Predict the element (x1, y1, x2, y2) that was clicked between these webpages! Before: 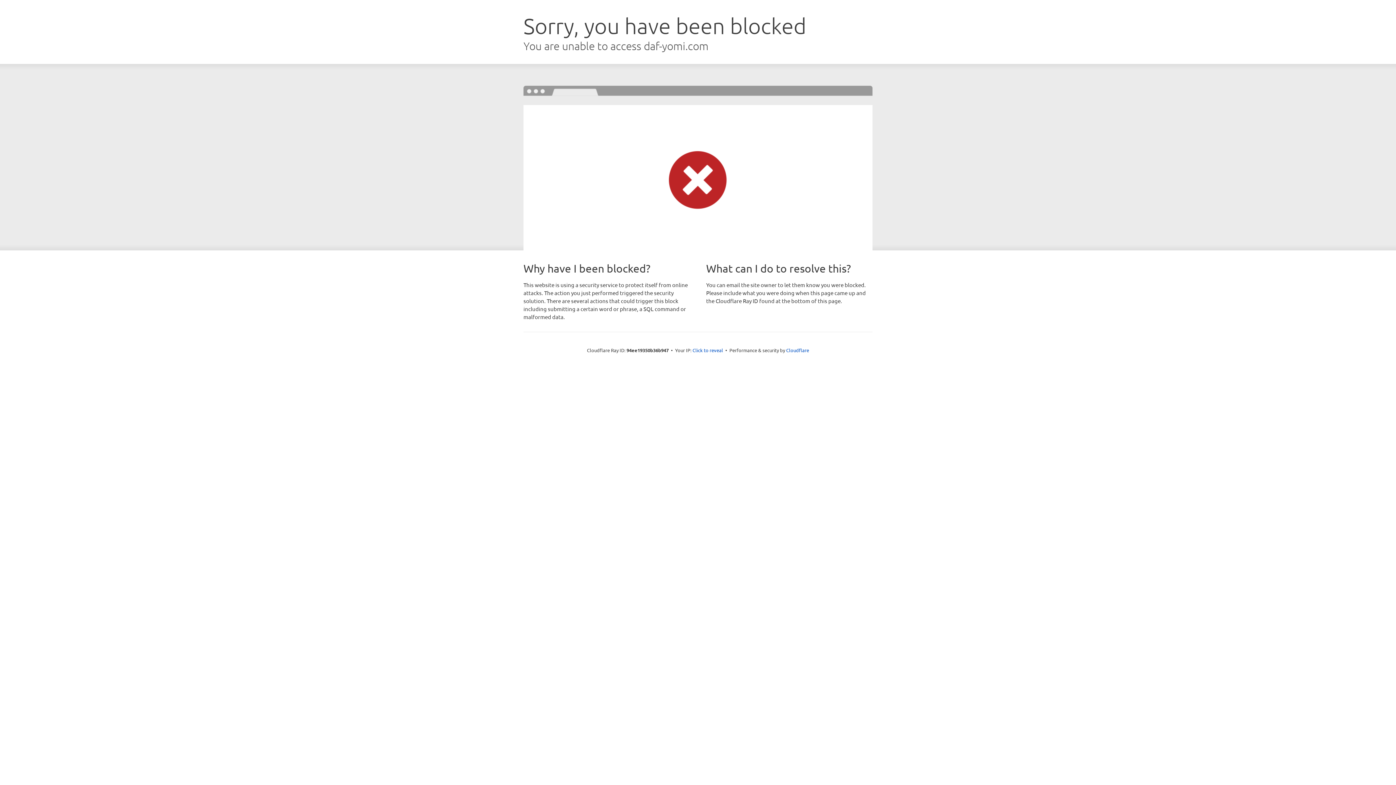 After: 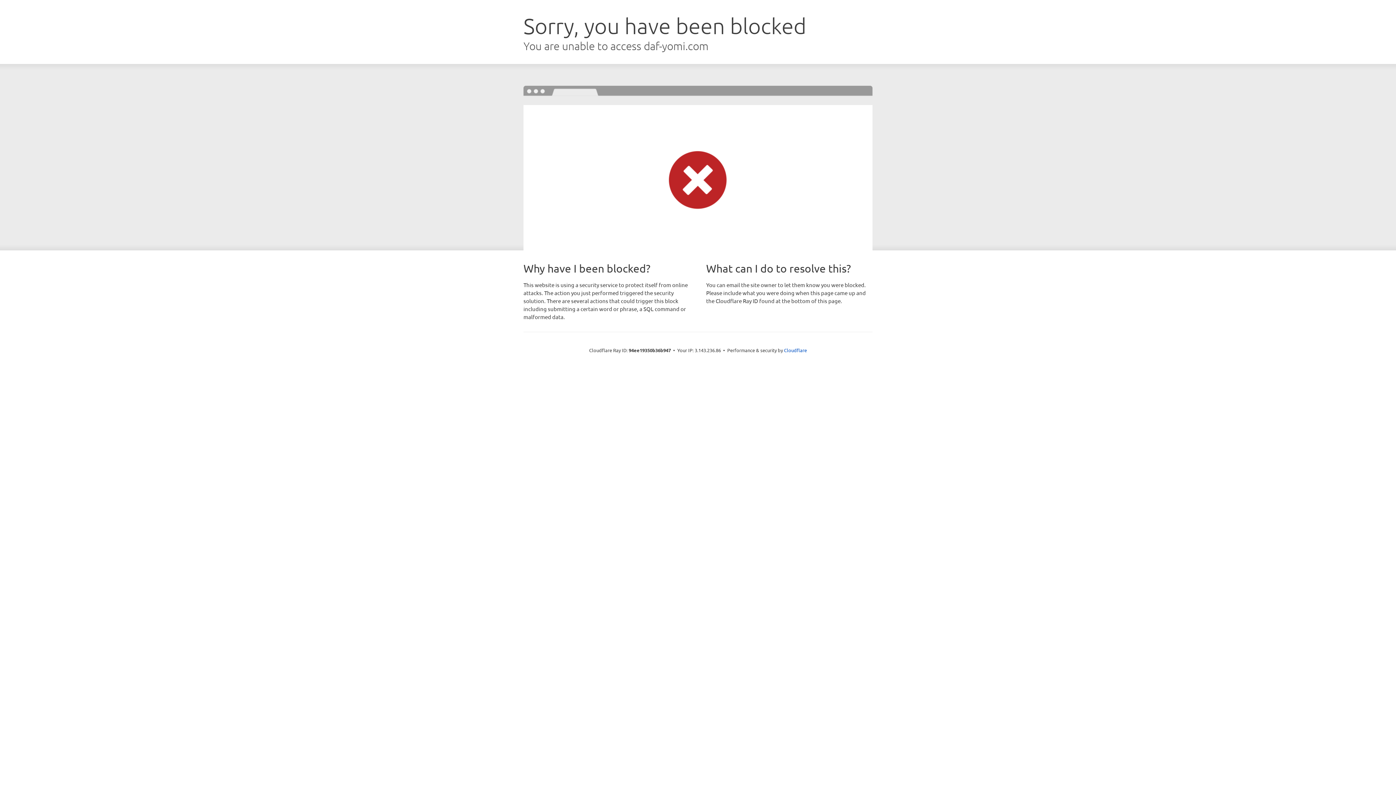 Action: bbox: (692, 346, 723, 353) label: Click to reveal